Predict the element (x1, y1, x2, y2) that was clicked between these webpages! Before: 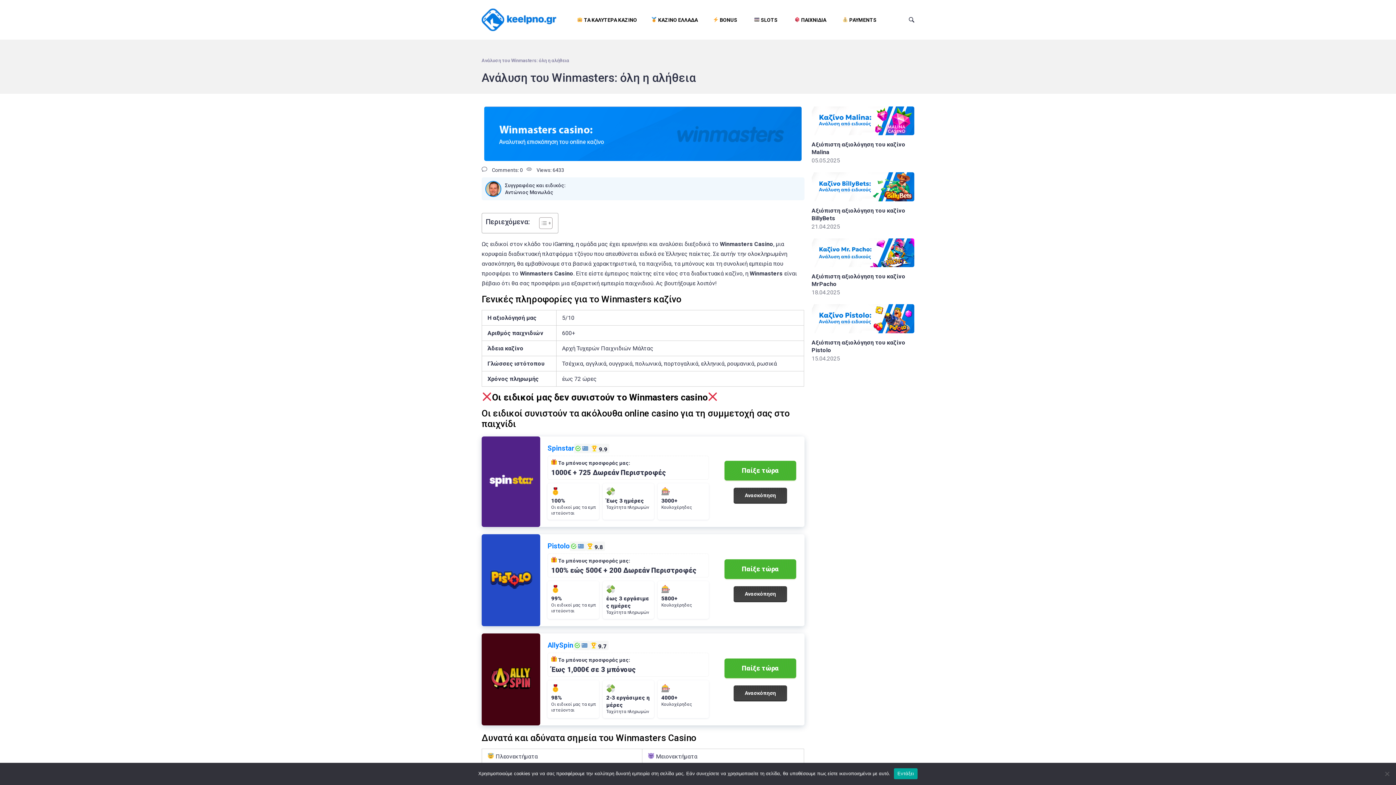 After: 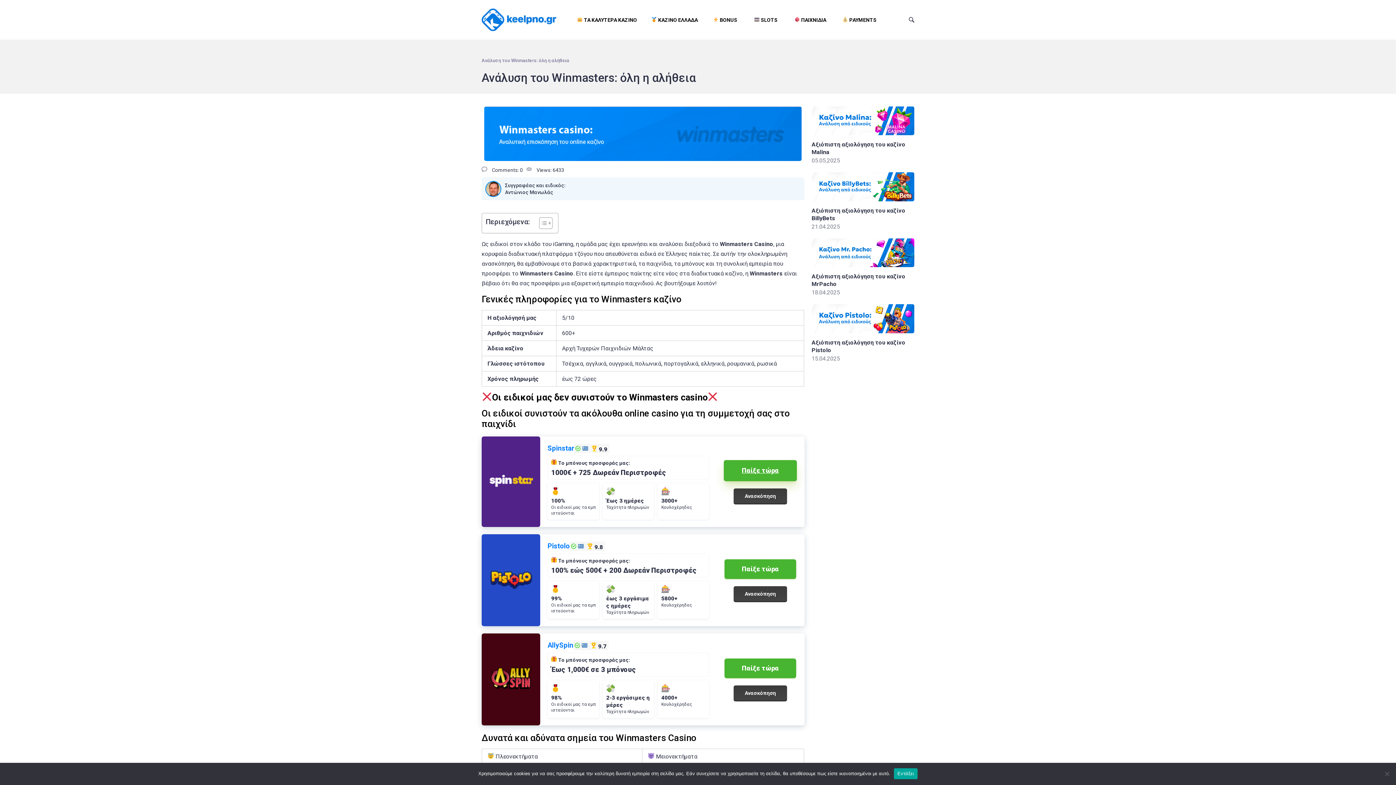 Action: label: Παίξε τώρα bbox: (724, 460, 796, 480)